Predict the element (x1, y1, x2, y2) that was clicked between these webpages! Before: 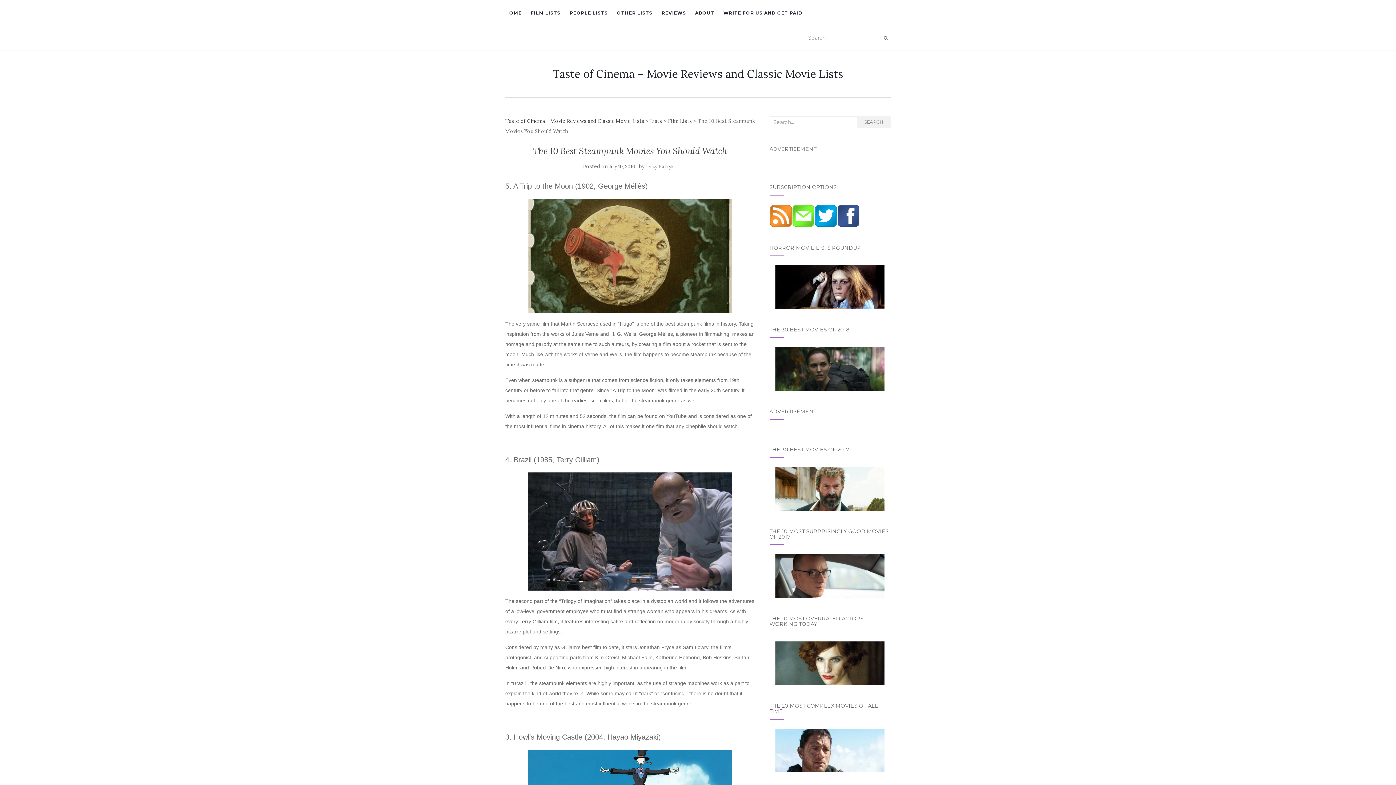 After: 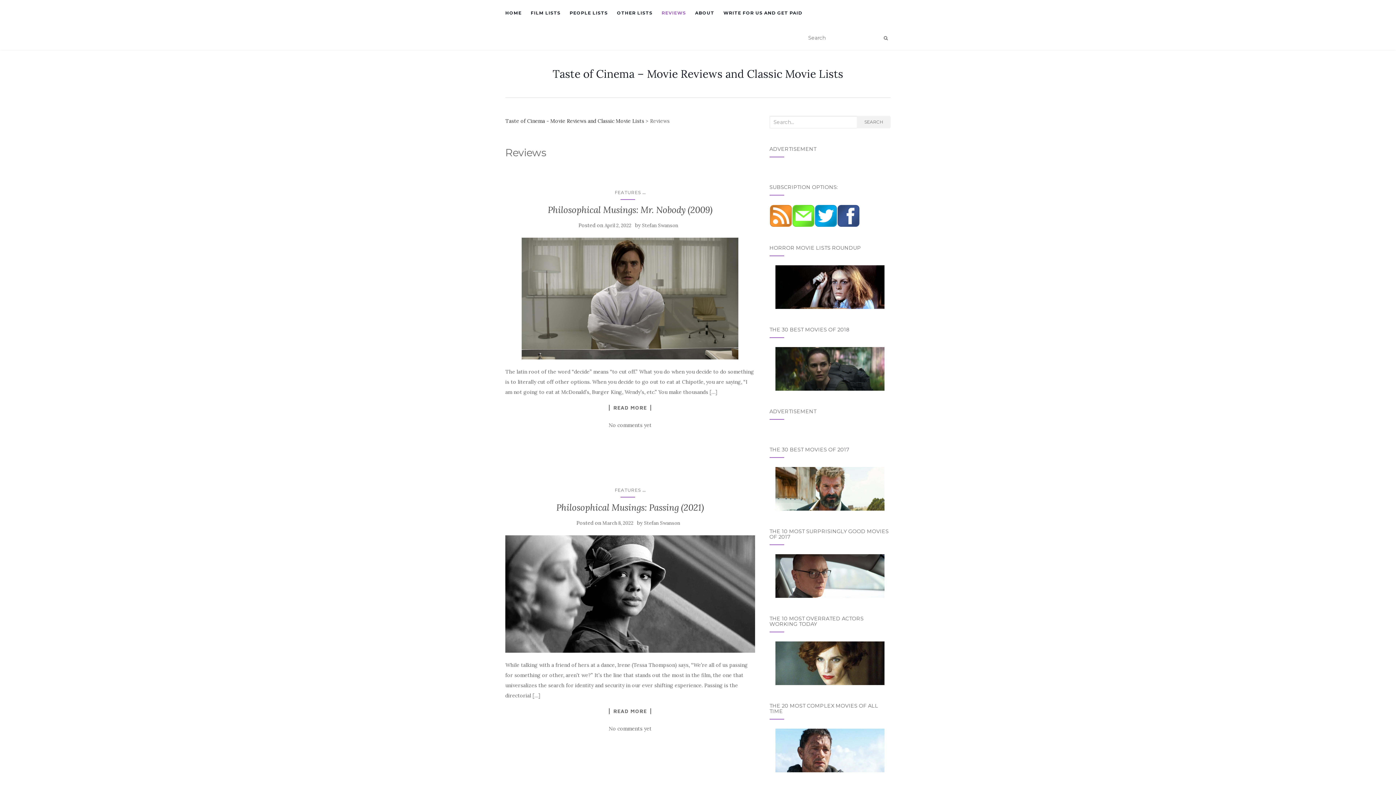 Action: bbox: (661, 0, 686, 25) label: REVIEWS